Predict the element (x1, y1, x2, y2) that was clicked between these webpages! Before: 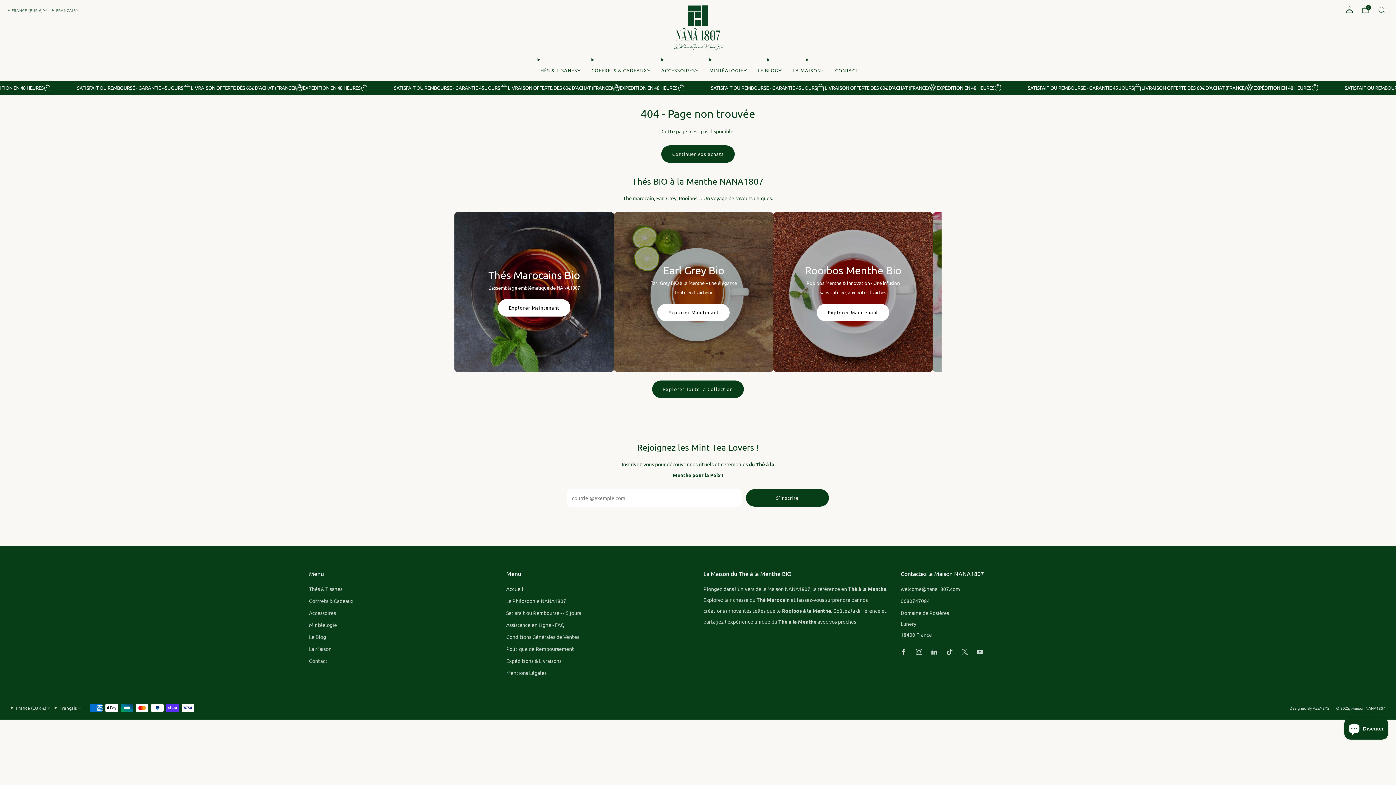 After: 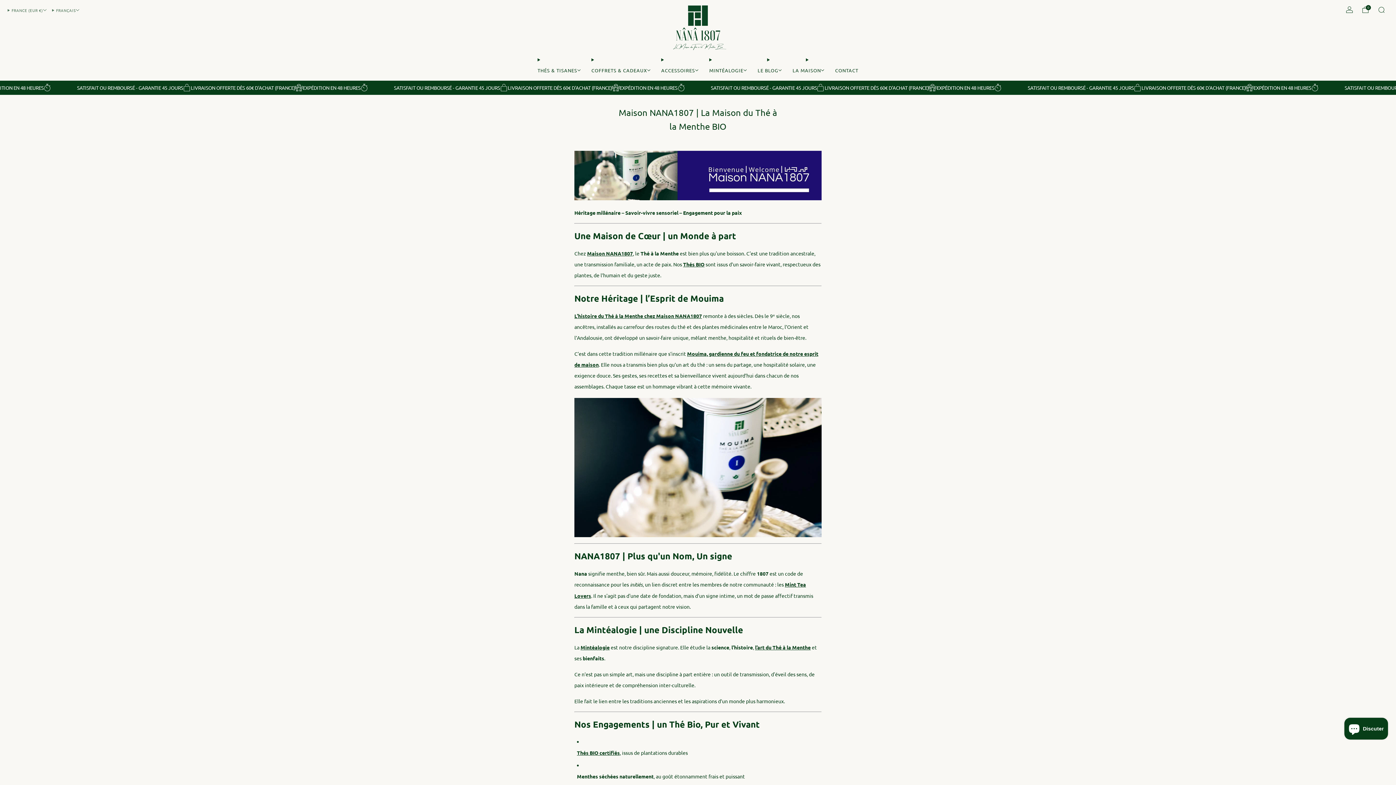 Action: bbox: (792, 64, 824, 76) label: LA MAISON